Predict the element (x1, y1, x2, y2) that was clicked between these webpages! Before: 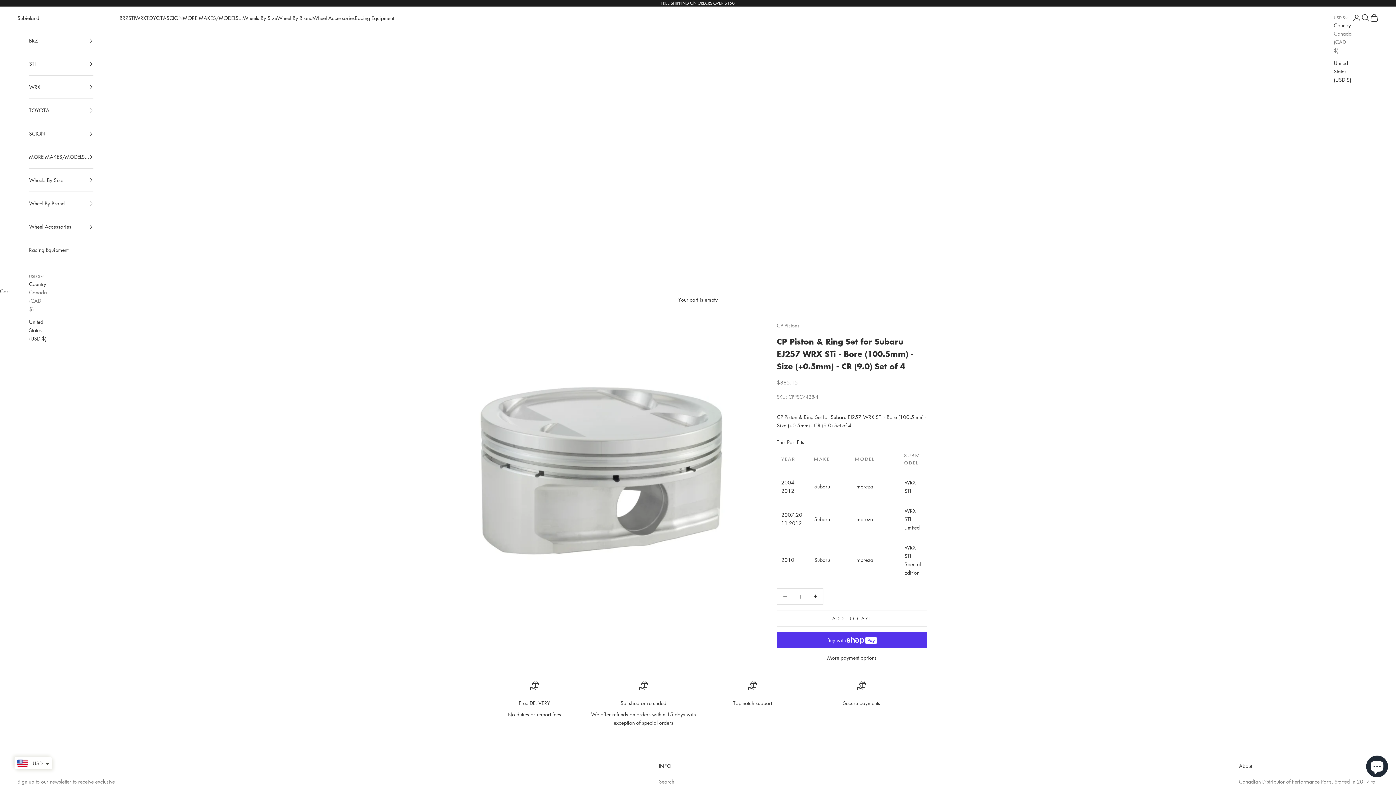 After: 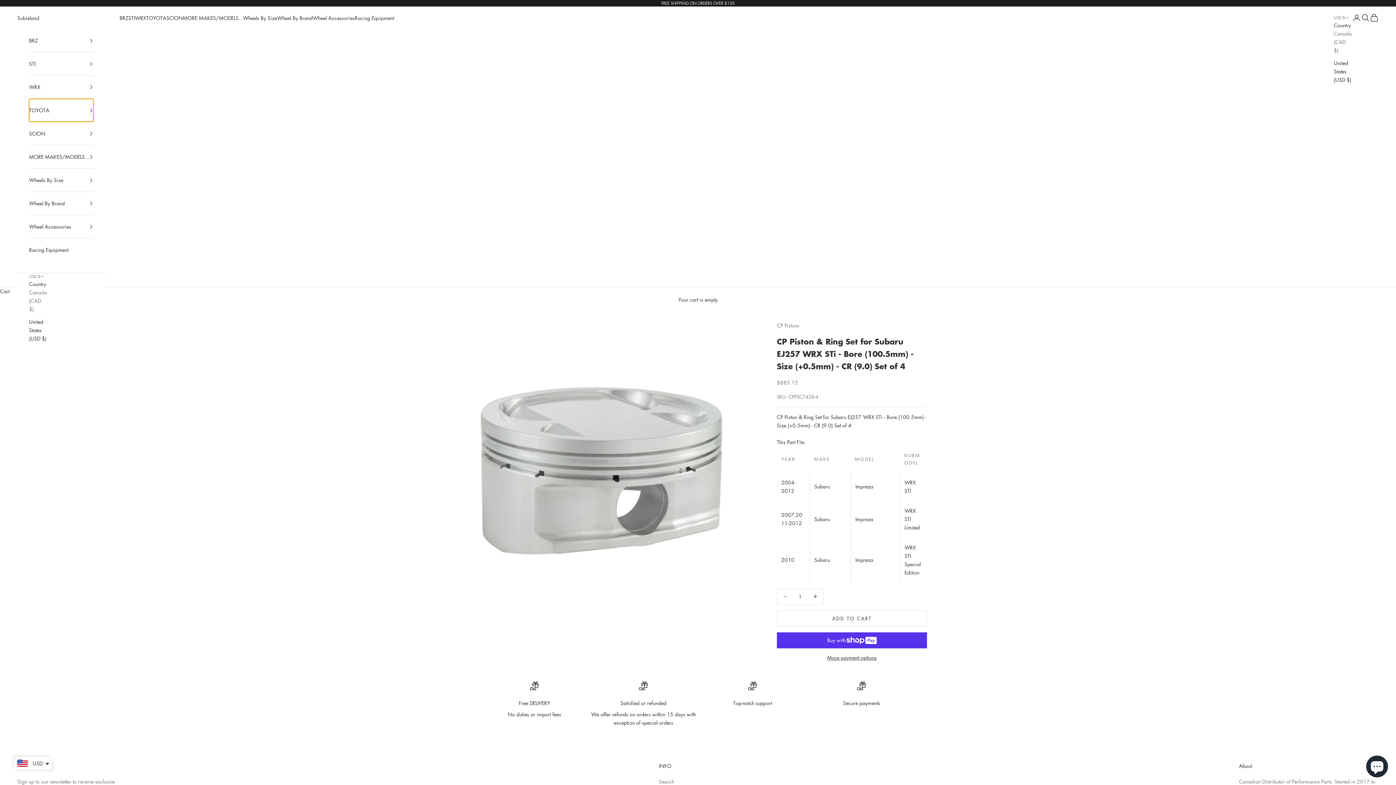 Action: label: TOYOTA bbox: (29, 99, 93, 121)